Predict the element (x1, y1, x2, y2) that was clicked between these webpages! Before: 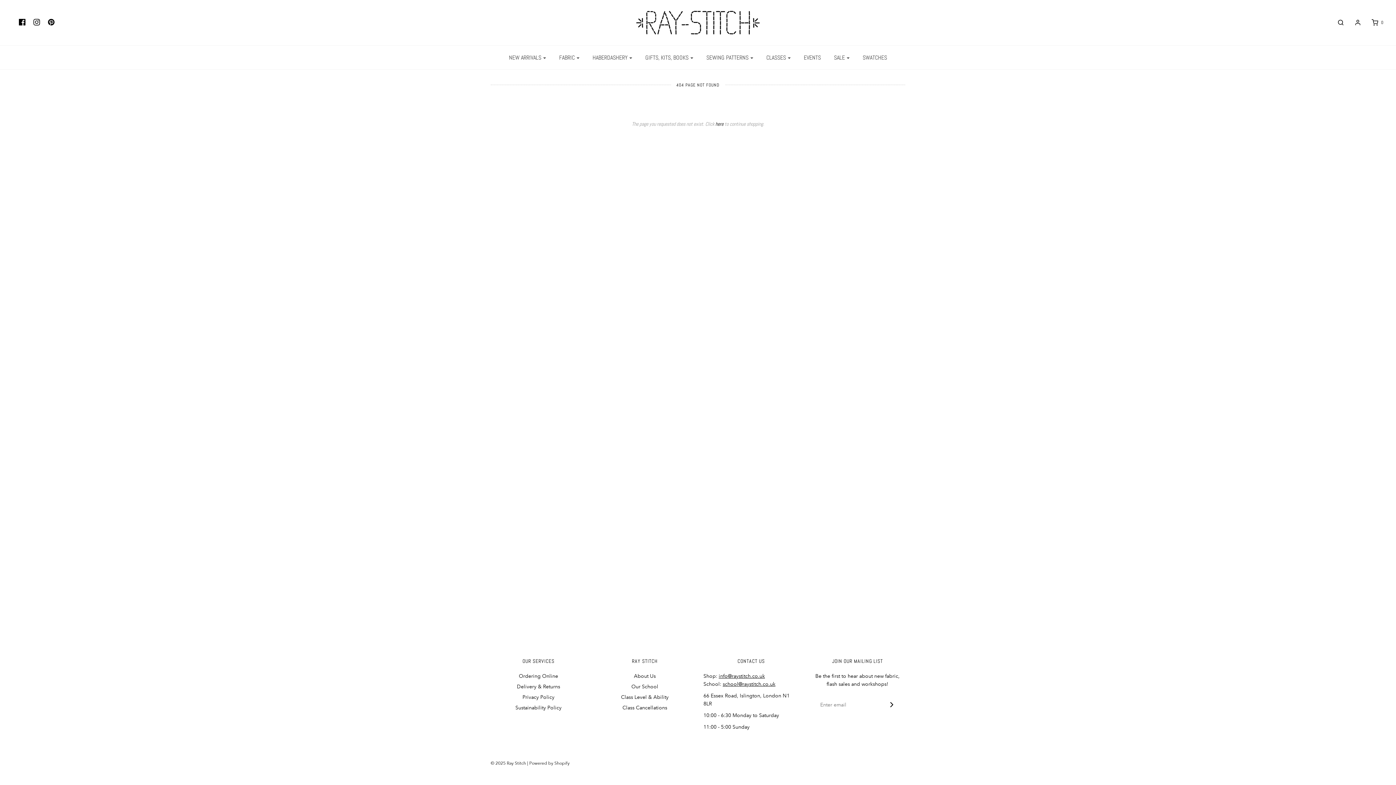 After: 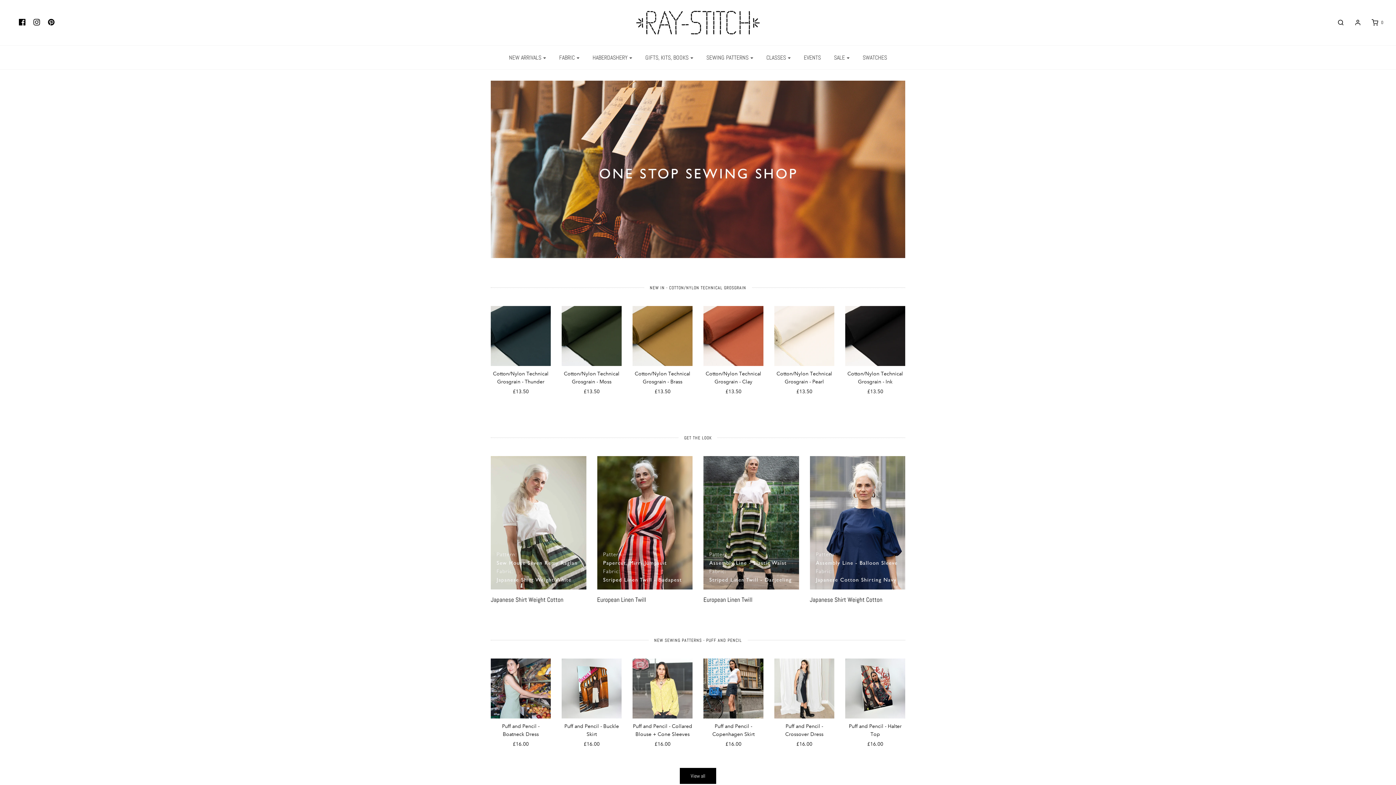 Action: bbox: (476, 10, 920, 34)